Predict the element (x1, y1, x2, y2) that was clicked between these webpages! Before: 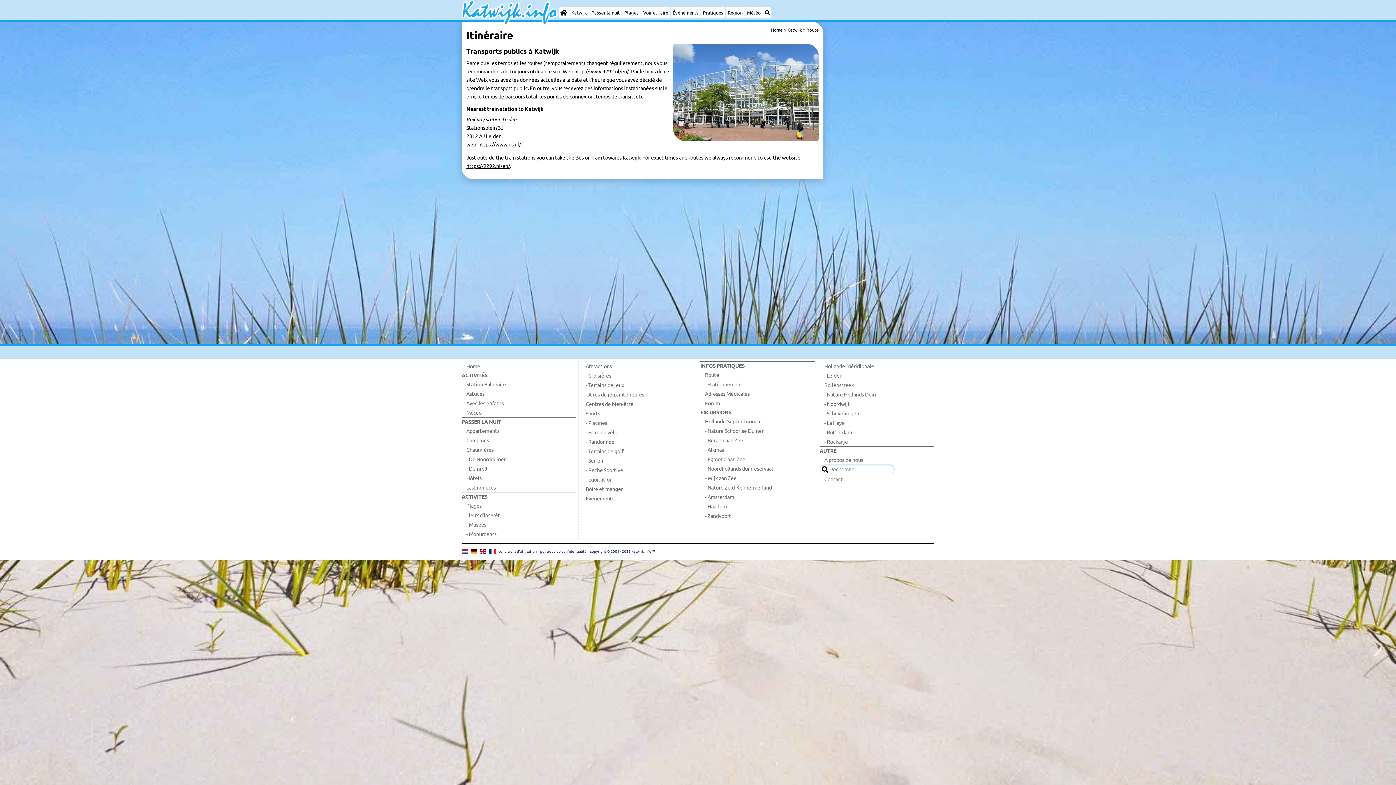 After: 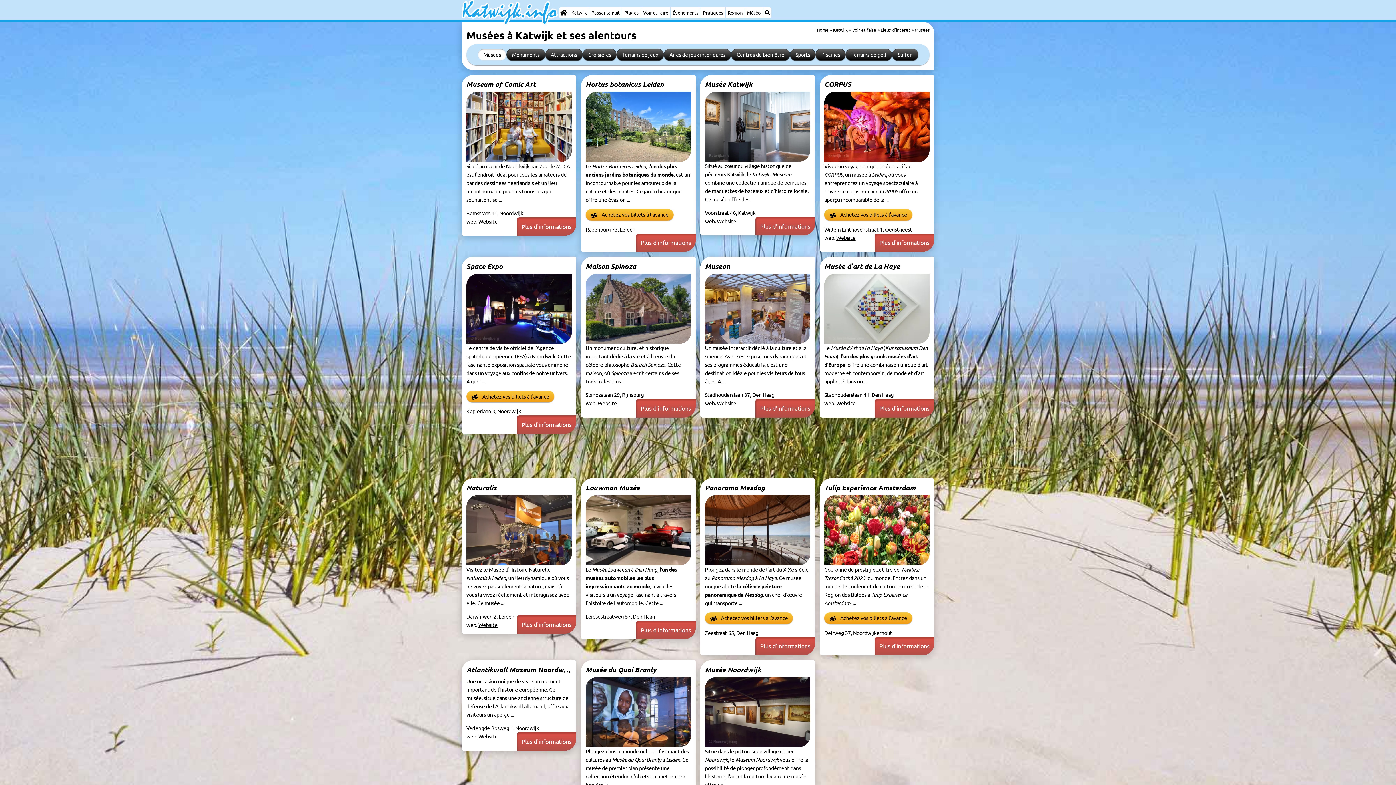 Action: label: - Musées bbox: (461, 520, 576, 529)